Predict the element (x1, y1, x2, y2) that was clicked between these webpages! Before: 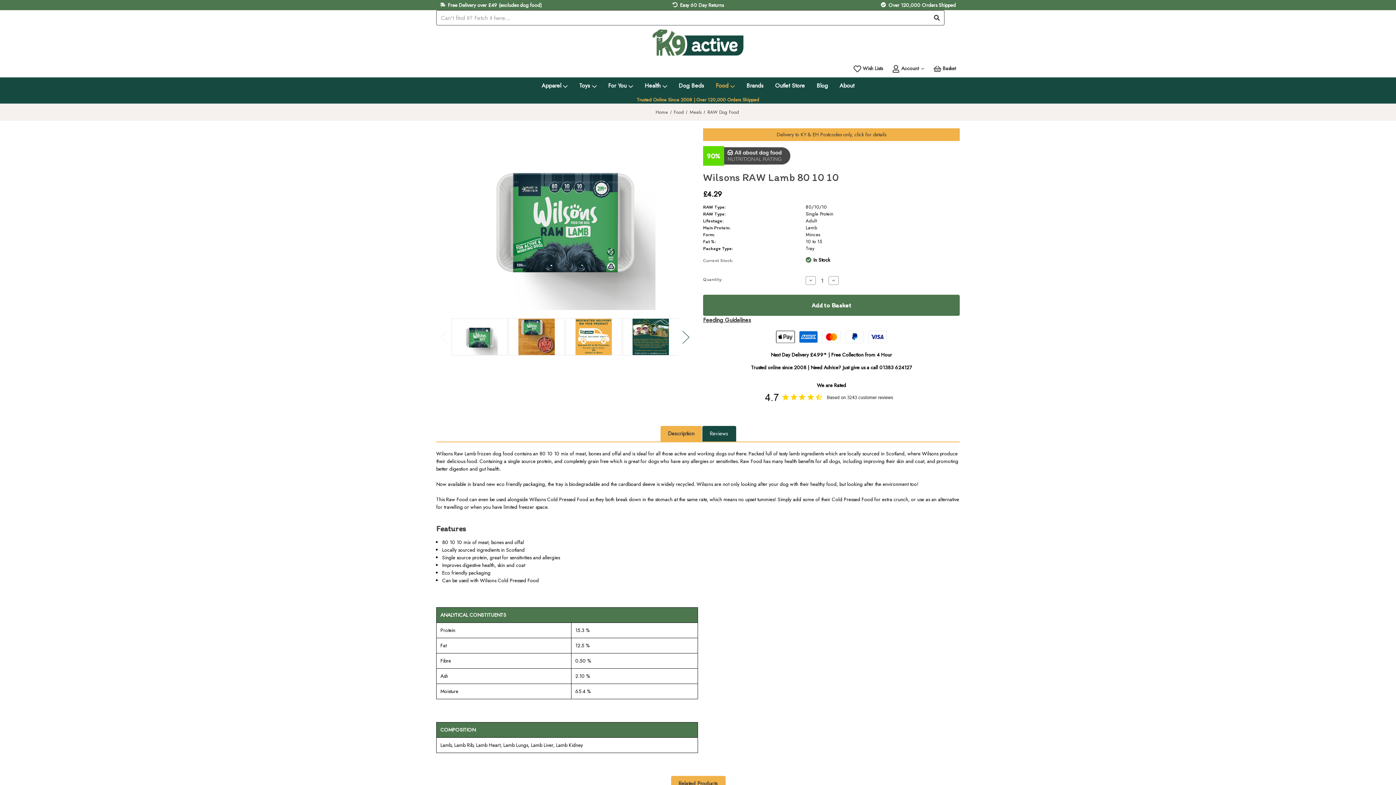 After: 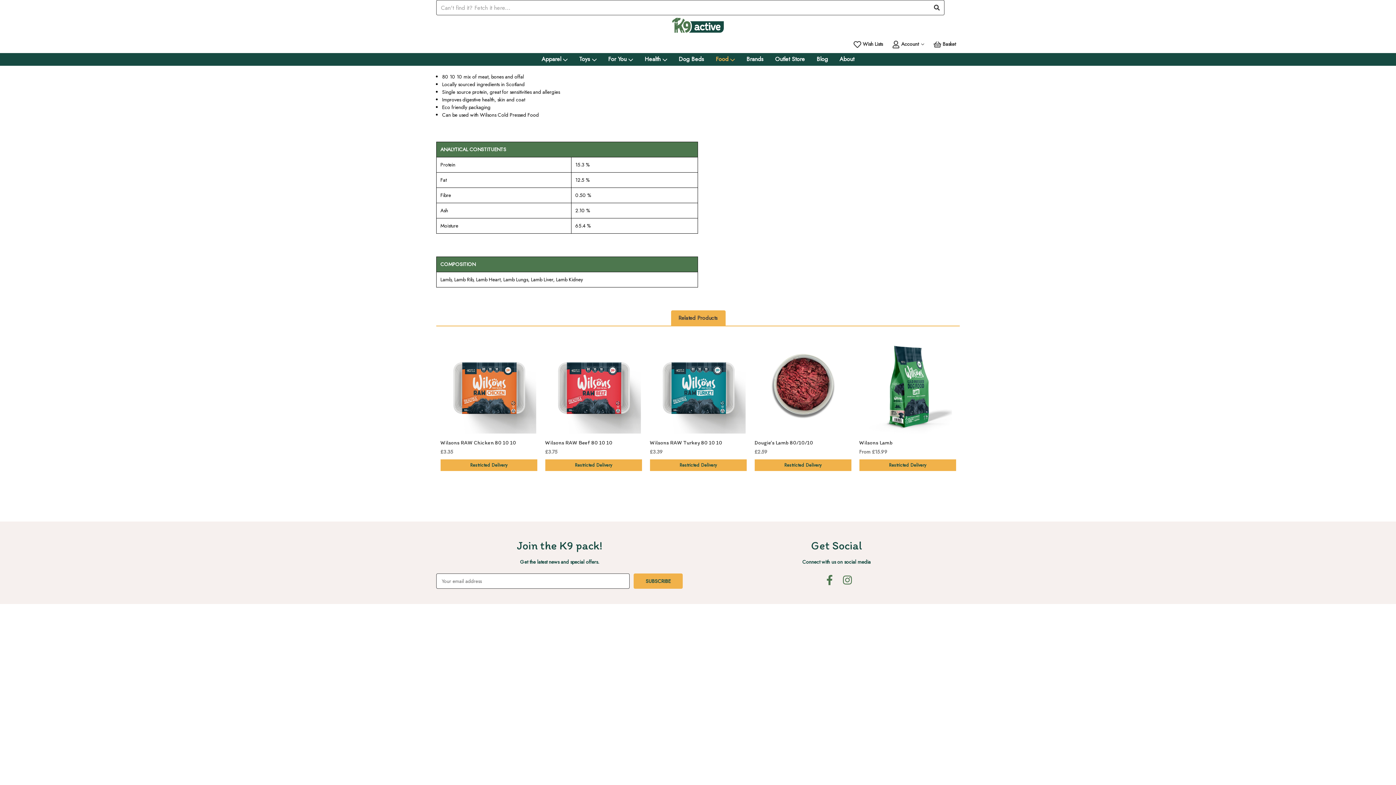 Action: label: Feeding Guidelines bbox: (703, 316, 751, 324)